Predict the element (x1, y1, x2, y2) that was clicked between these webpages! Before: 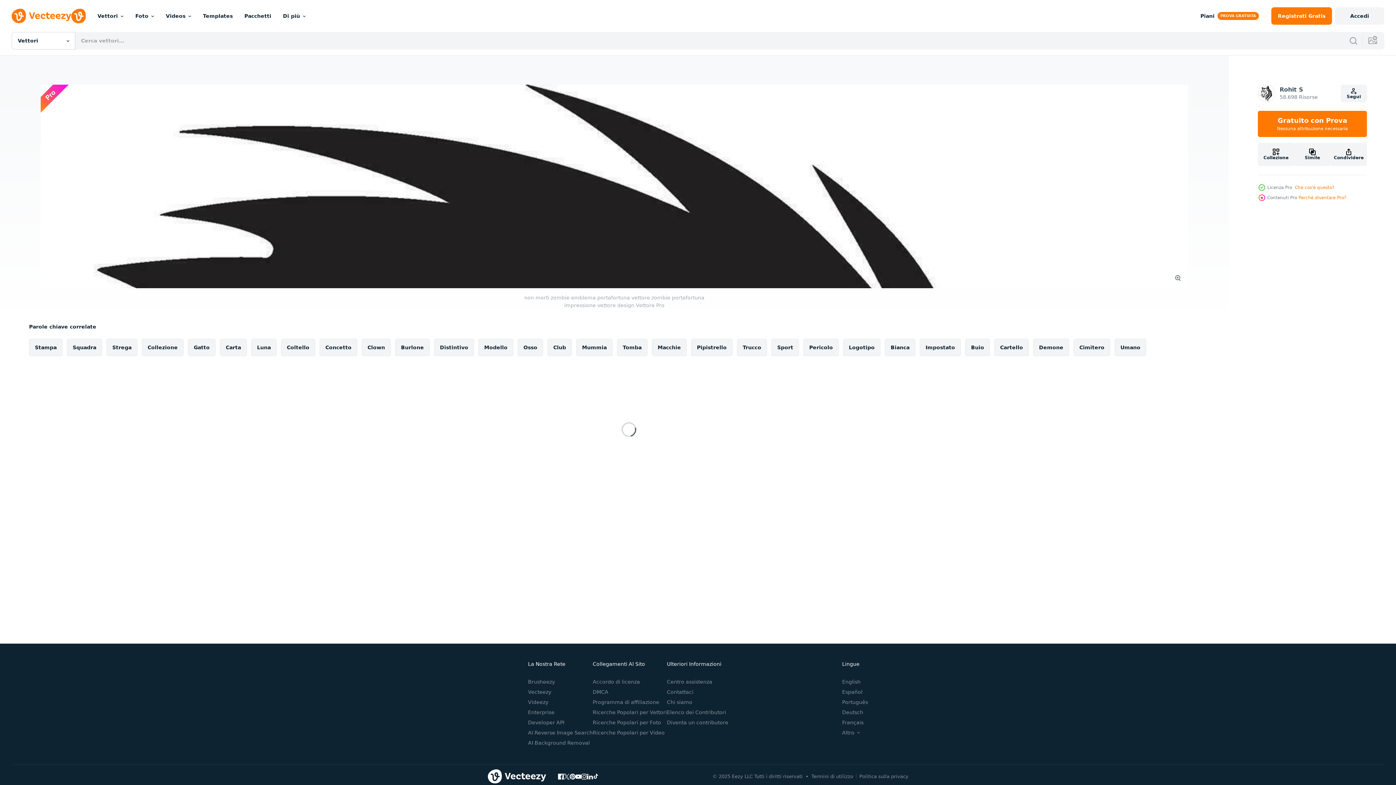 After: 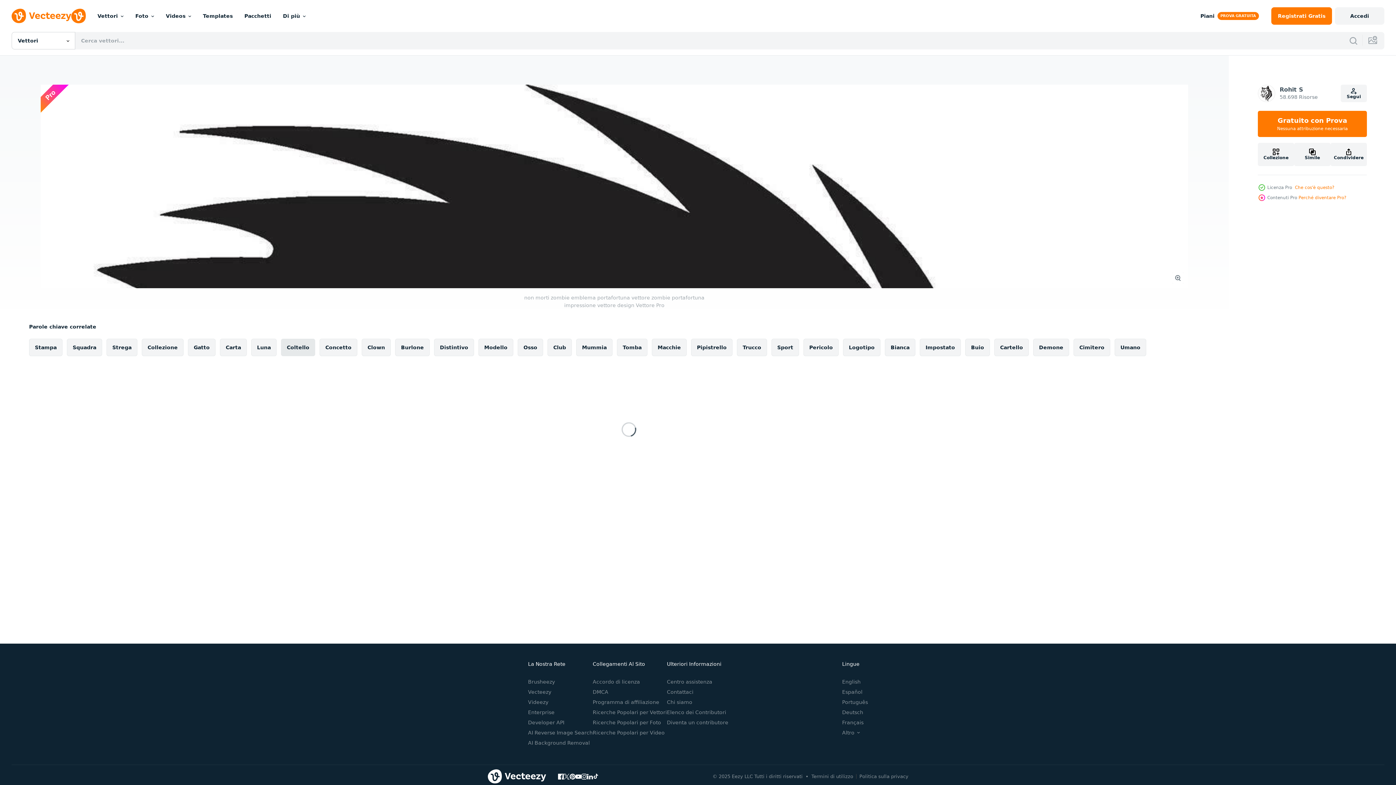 Action: label: Coltello bbox: (281, 338, 315, 356)